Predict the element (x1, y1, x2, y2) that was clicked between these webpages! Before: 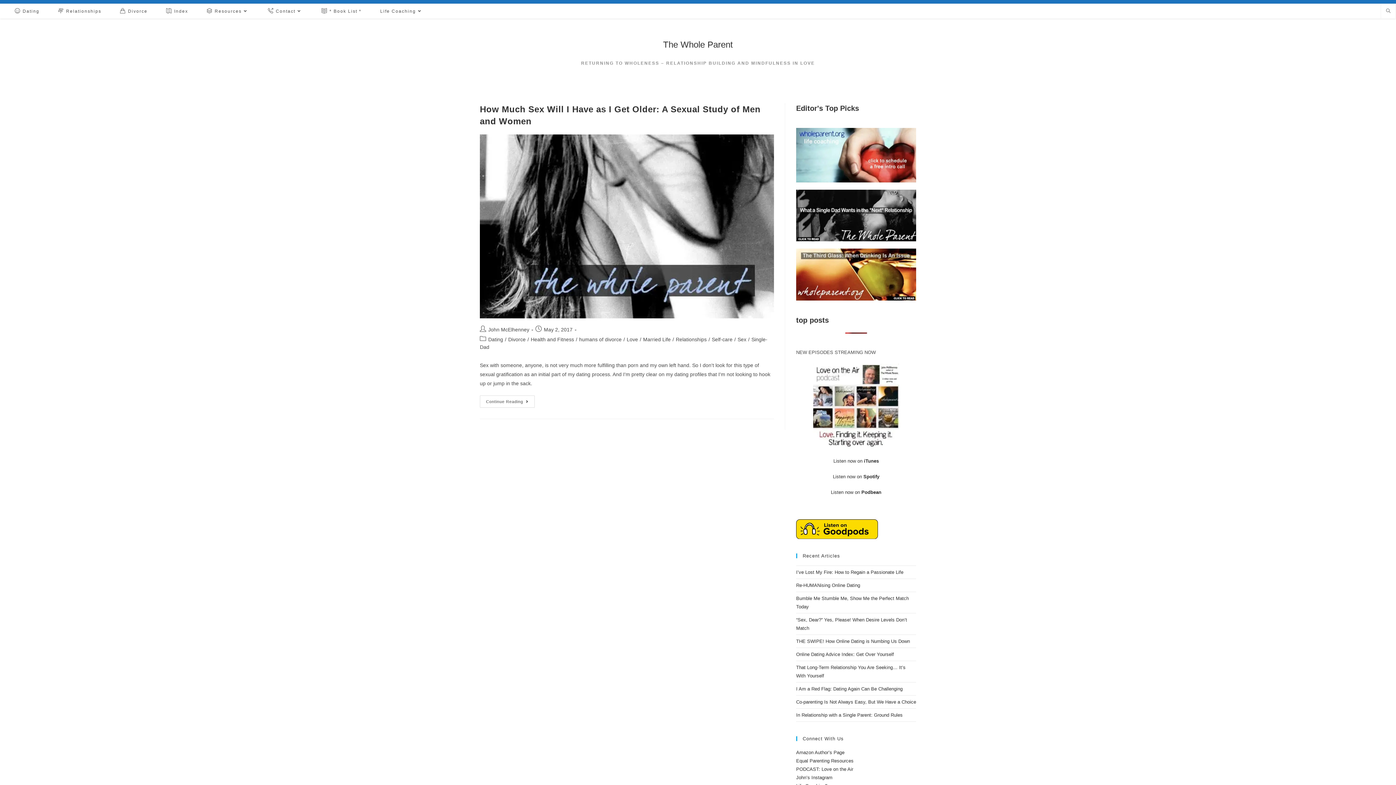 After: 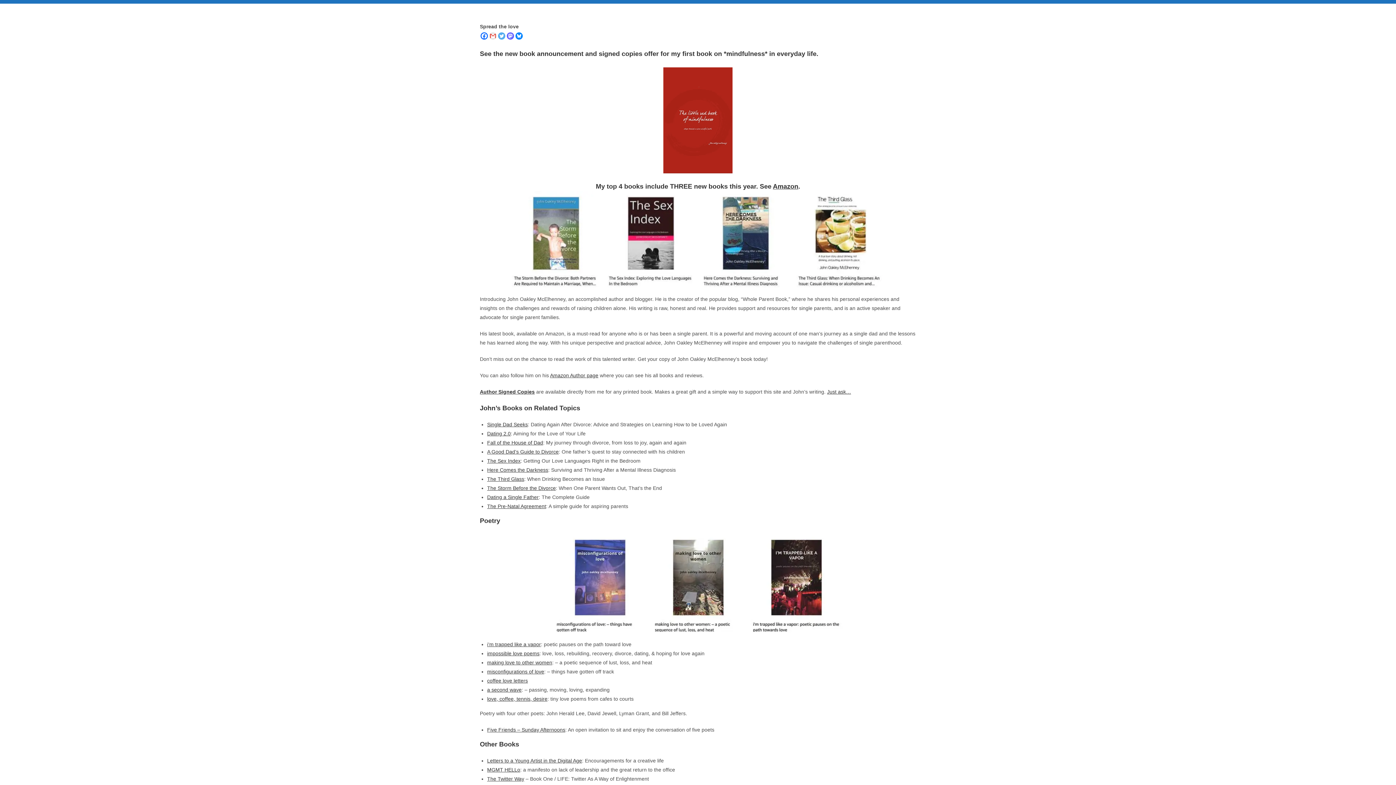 Action: bbox: (312, 4, 370, 18) label: * Book List *